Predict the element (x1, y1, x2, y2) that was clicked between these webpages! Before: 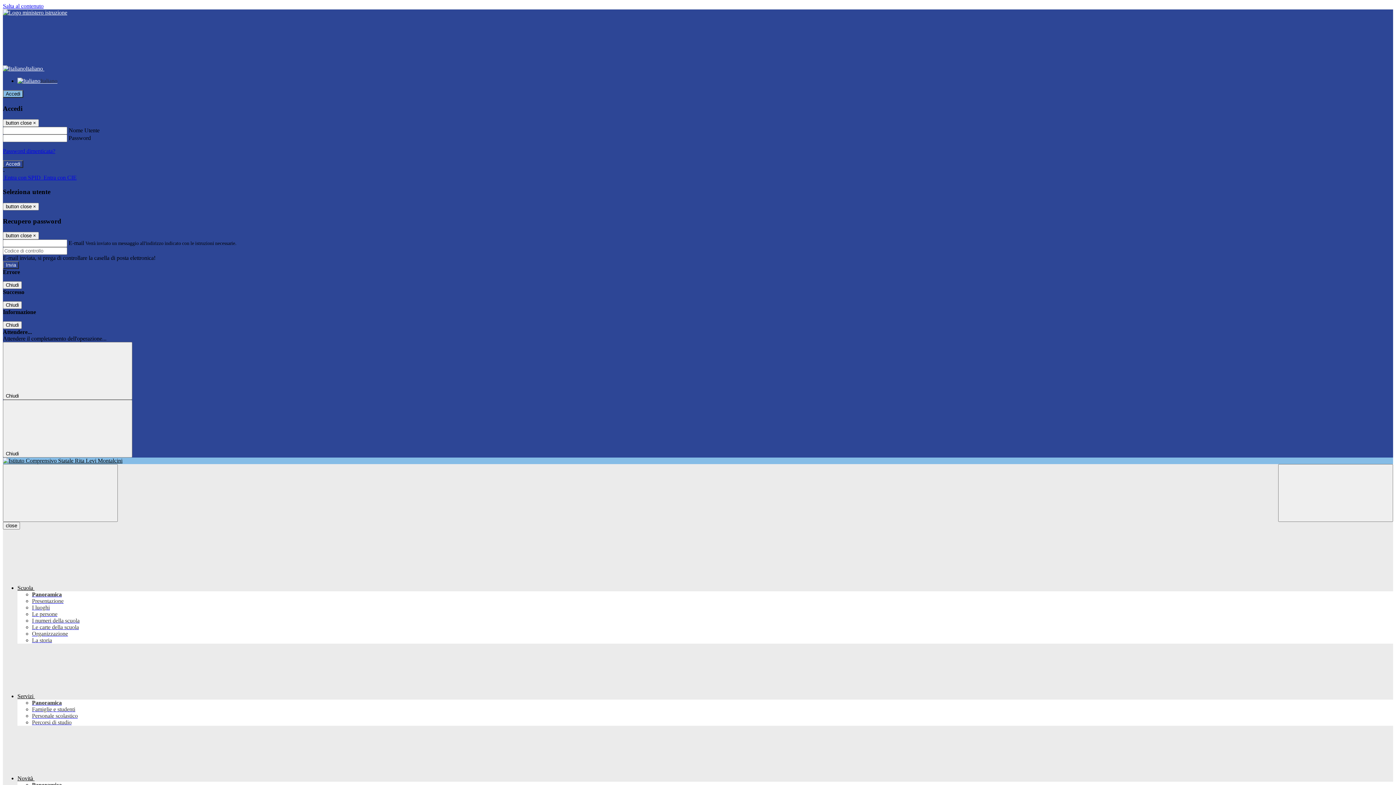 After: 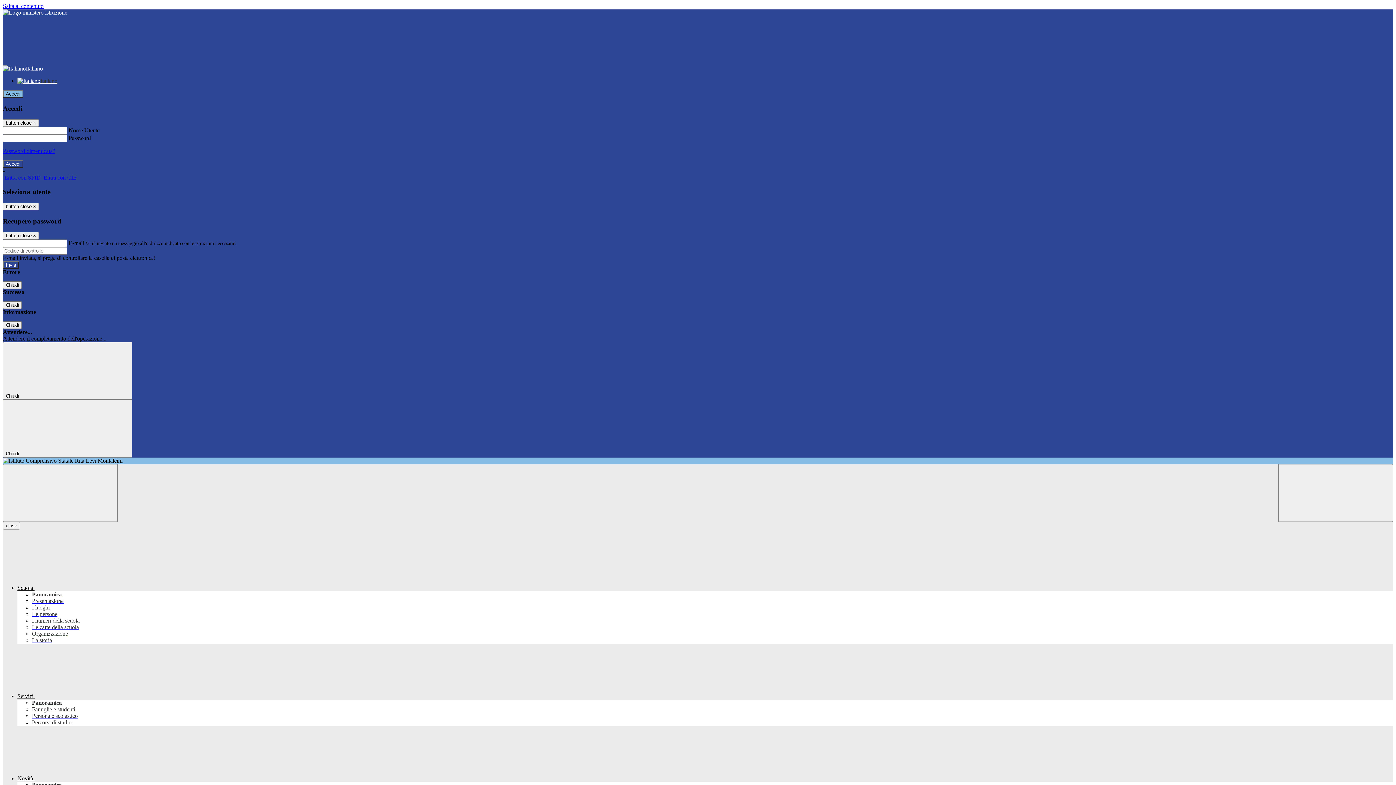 Action: label: Presentazione bbox: (32, 598, 63, 604)